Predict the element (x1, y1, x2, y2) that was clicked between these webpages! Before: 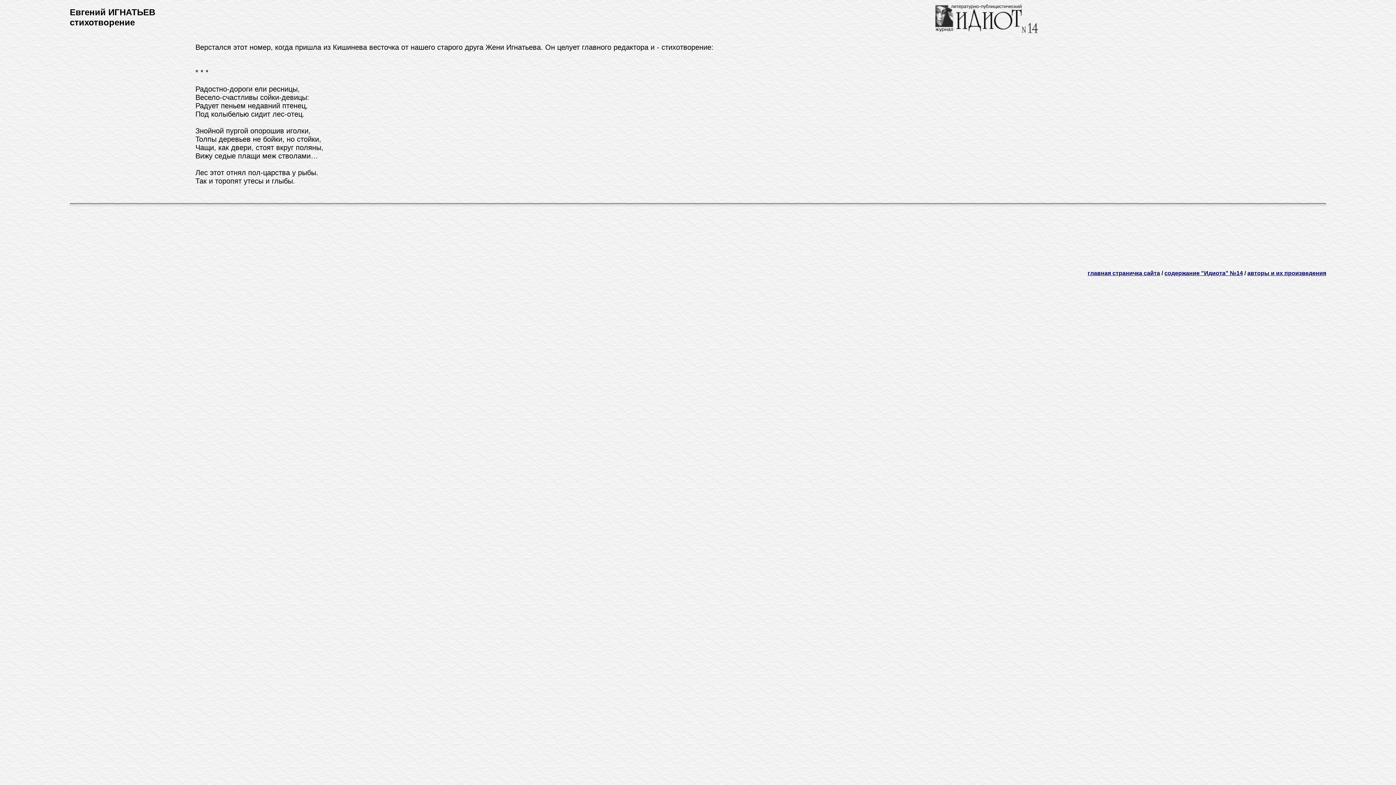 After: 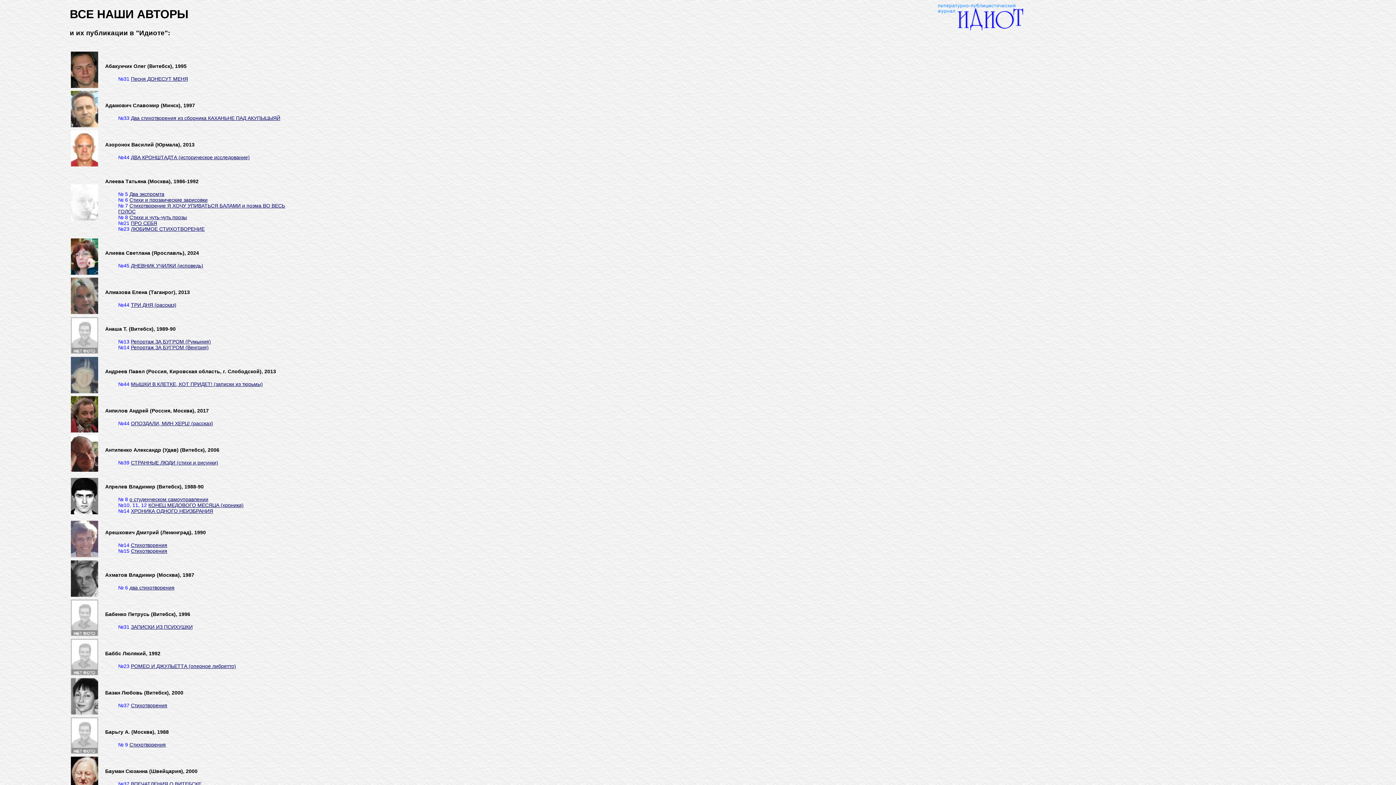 Action: label: авторы и их произведения bbox: (1247, 270, 1326, 276)